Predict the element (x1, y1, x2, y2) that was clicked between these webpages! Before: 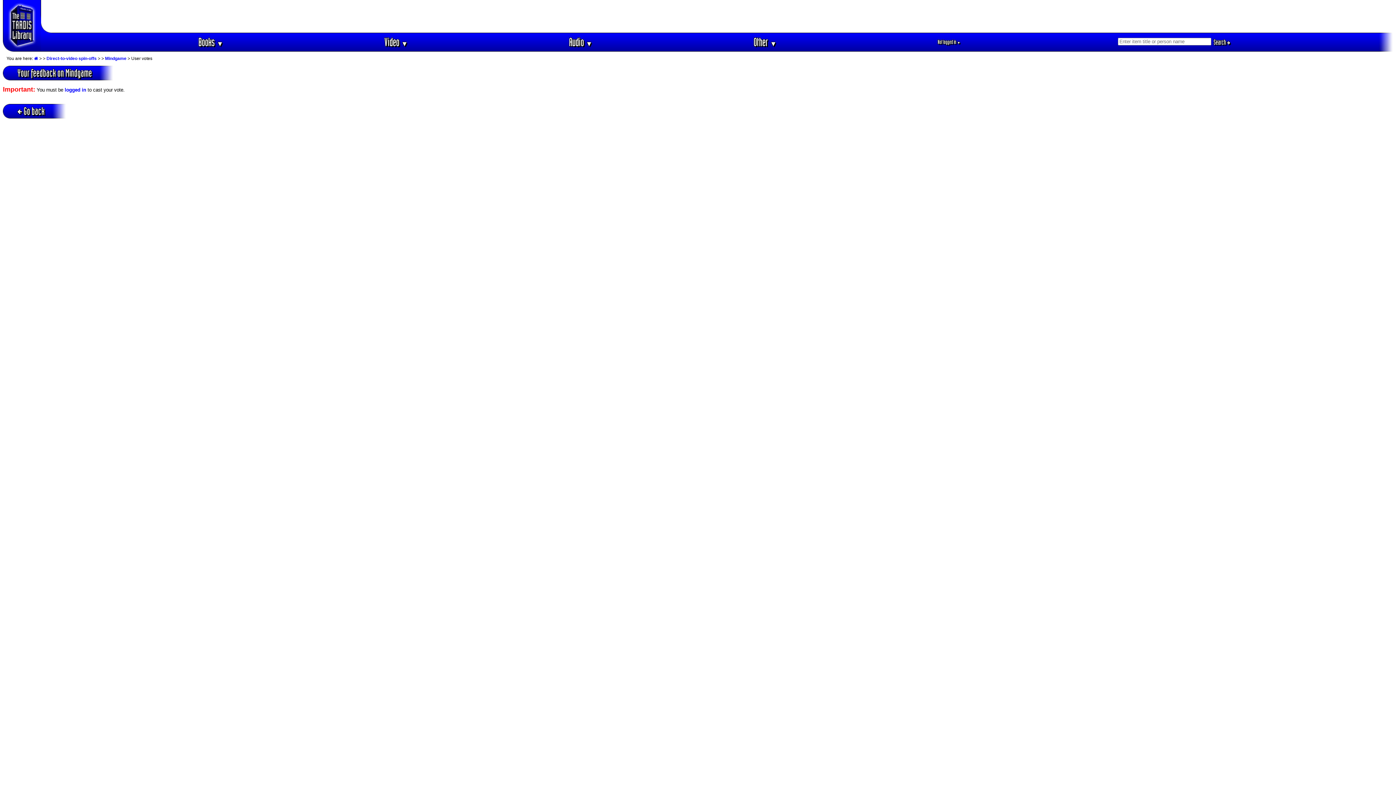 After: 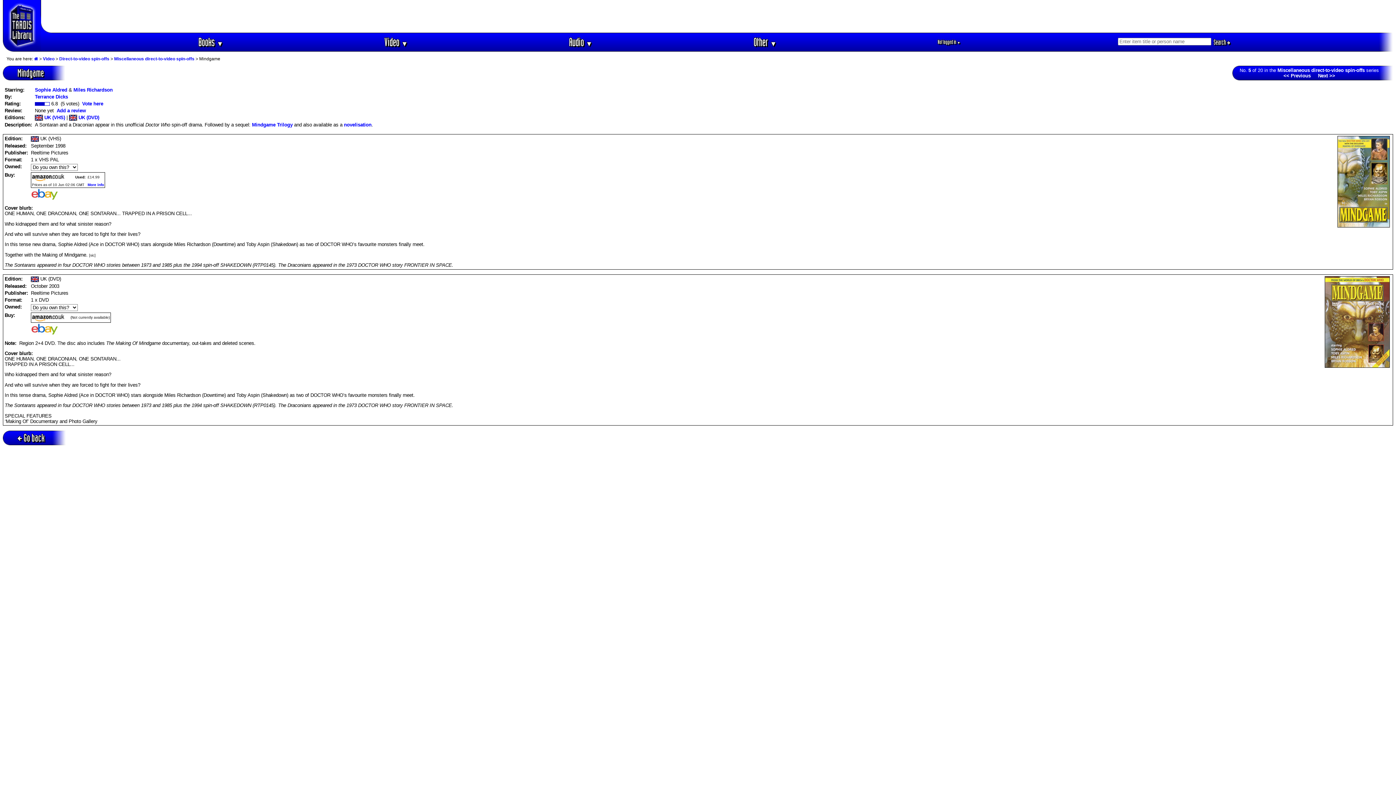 Action: label: Mindgame bbox: (105, 56, 126, 61)